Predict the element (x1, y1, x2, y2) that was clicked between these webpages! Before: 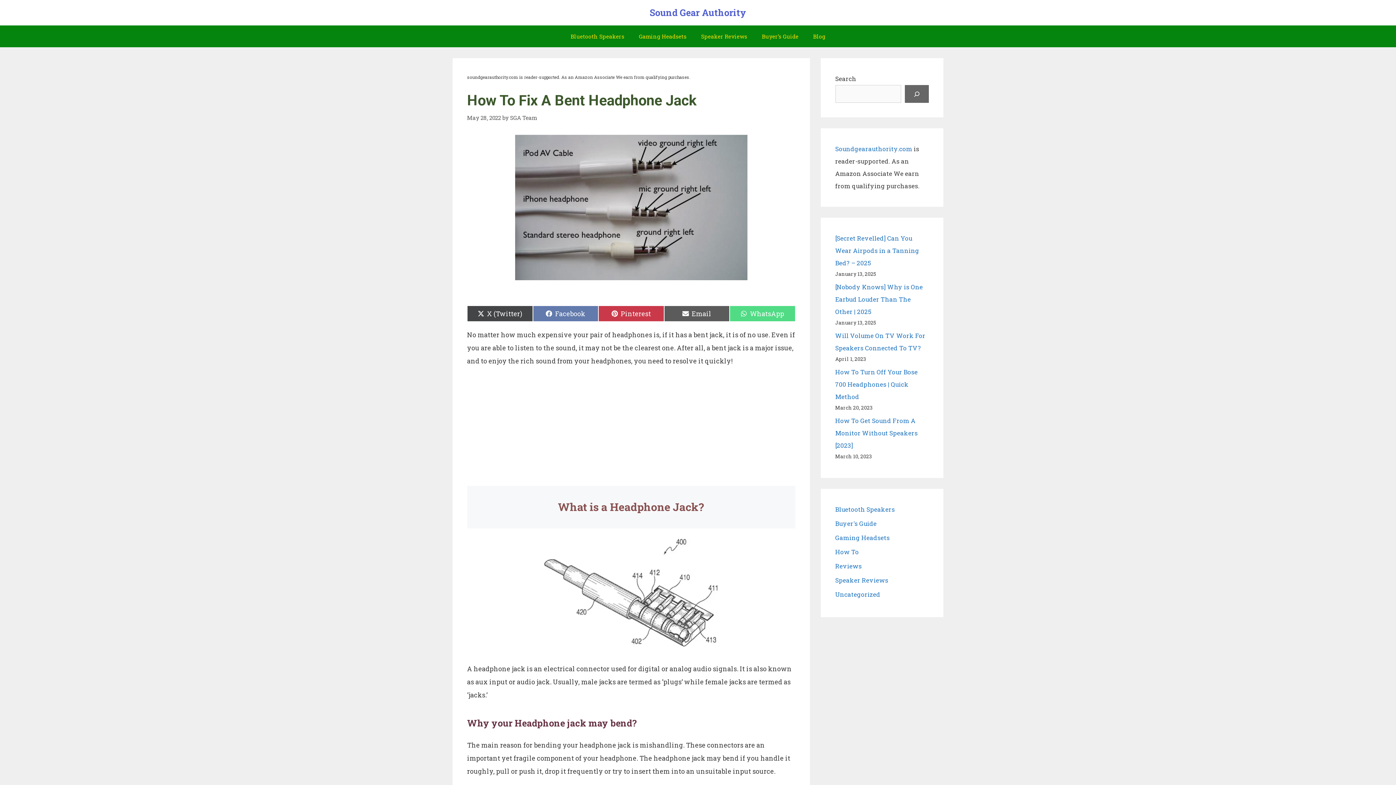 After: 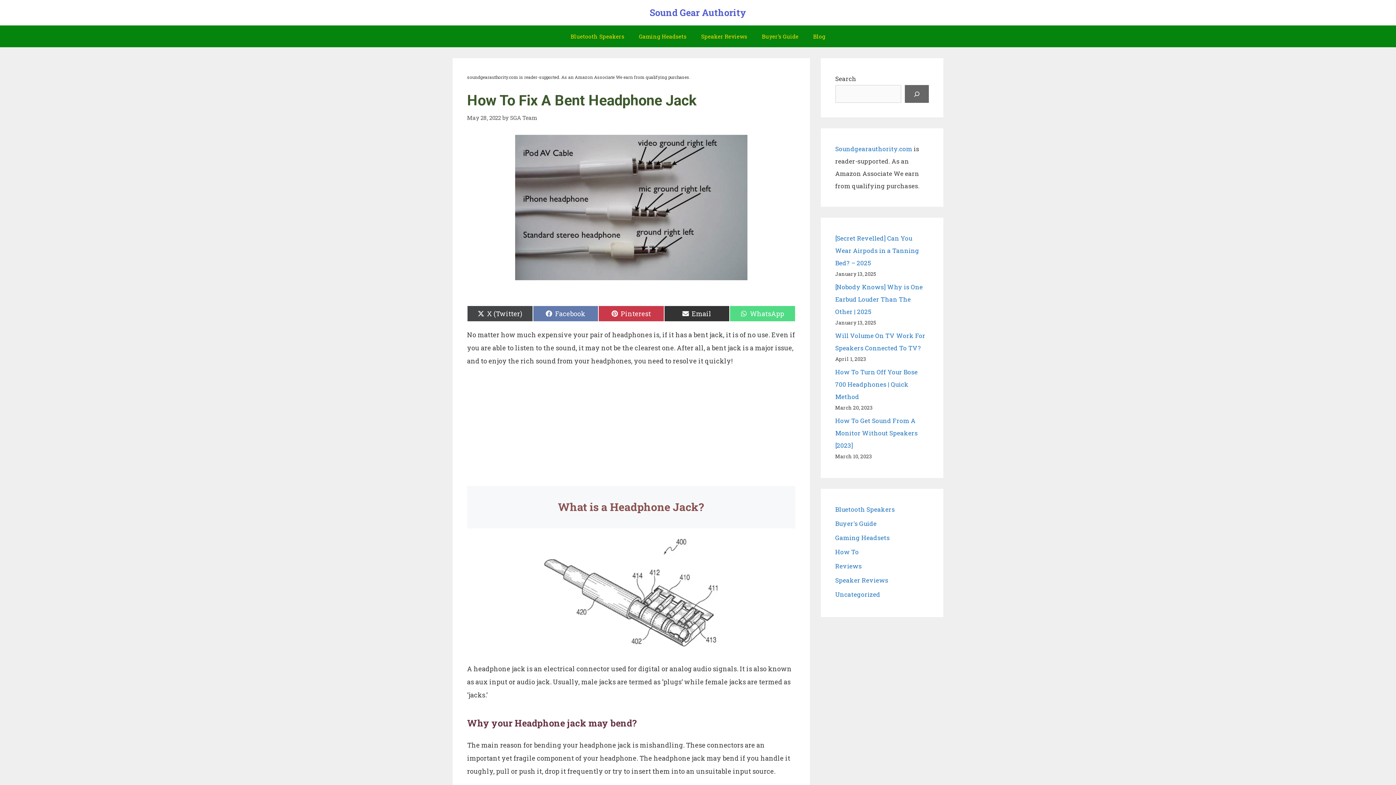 Action: bbox: (664, 305, 729, 321) label: Share on
Email